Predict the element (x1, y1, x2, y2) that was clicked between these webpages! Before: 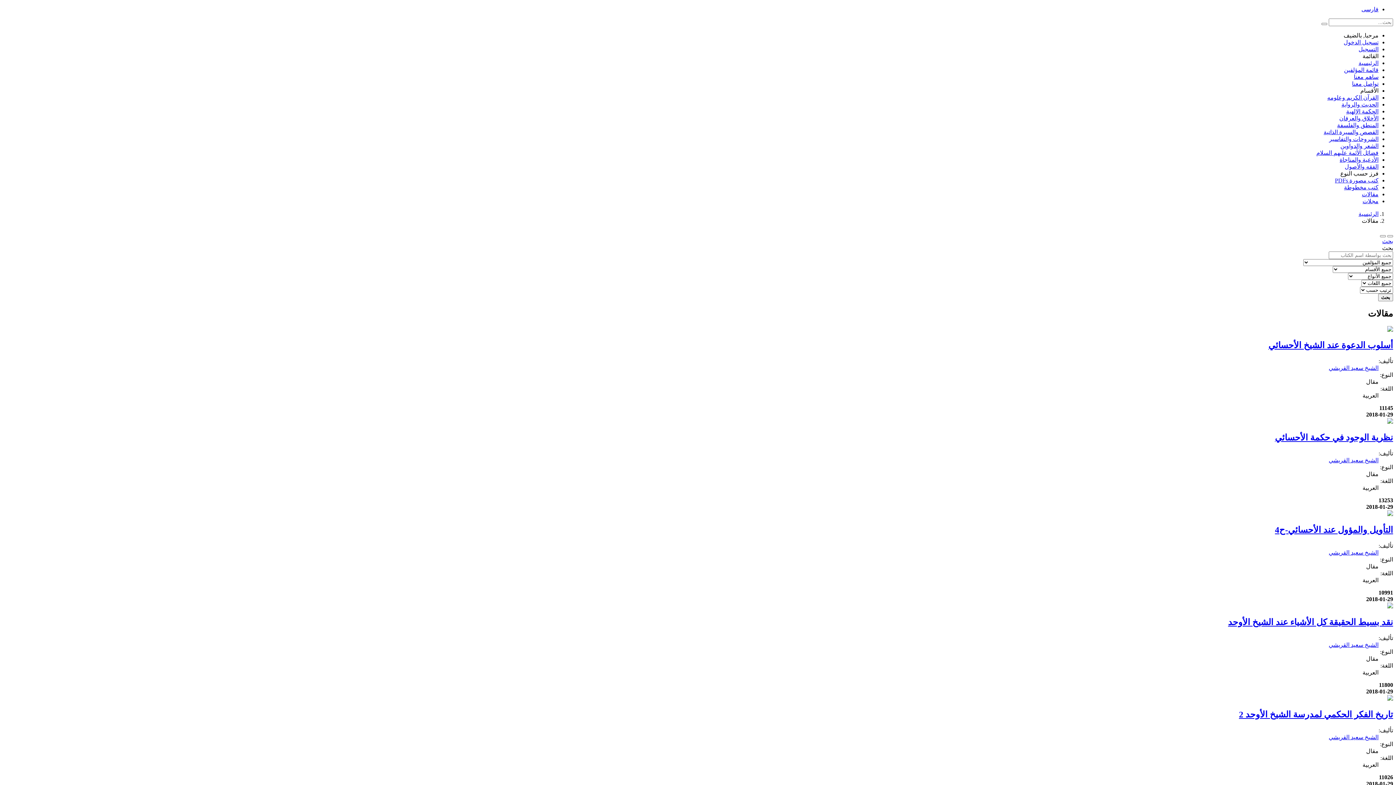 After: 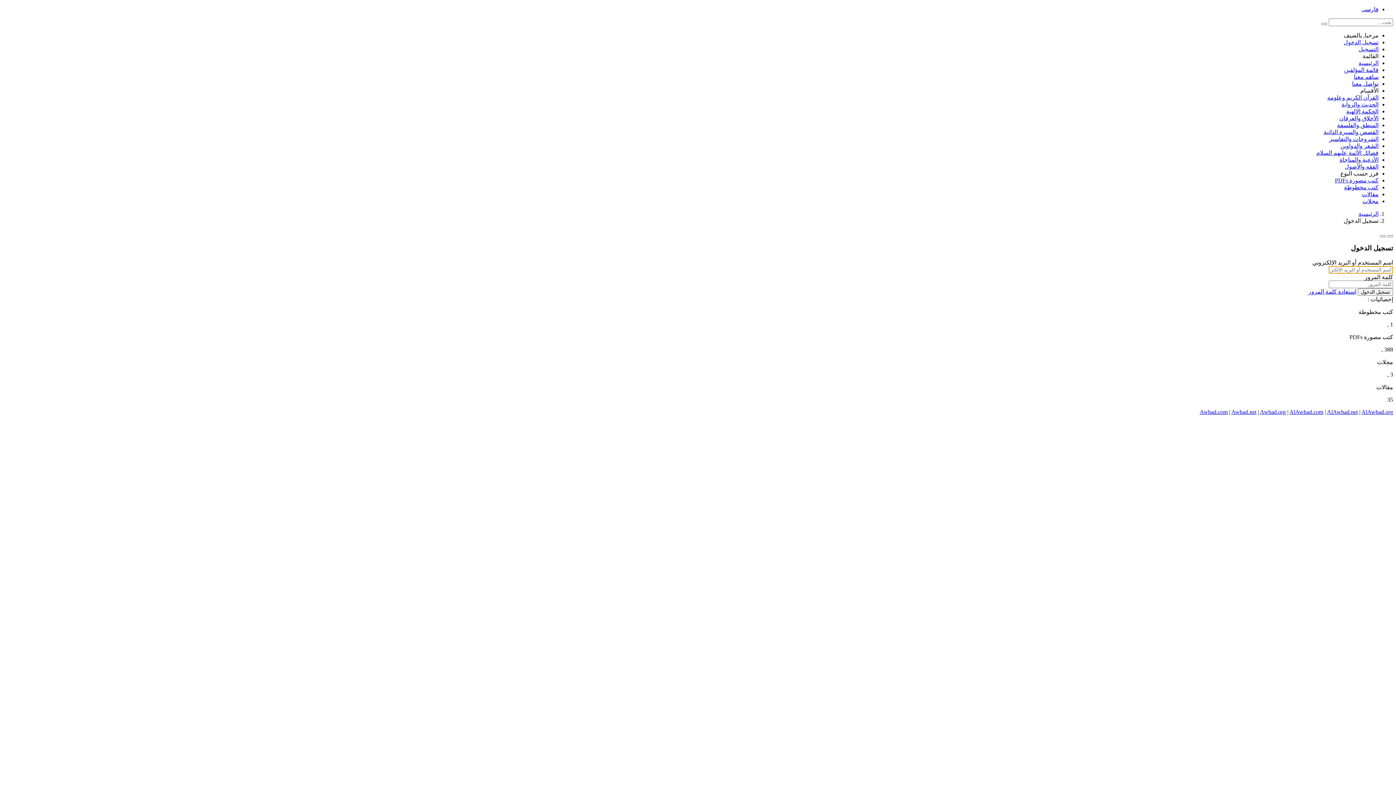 Action: label: تسجيل الدخول bbox: (1344, 39, 1378, 45)